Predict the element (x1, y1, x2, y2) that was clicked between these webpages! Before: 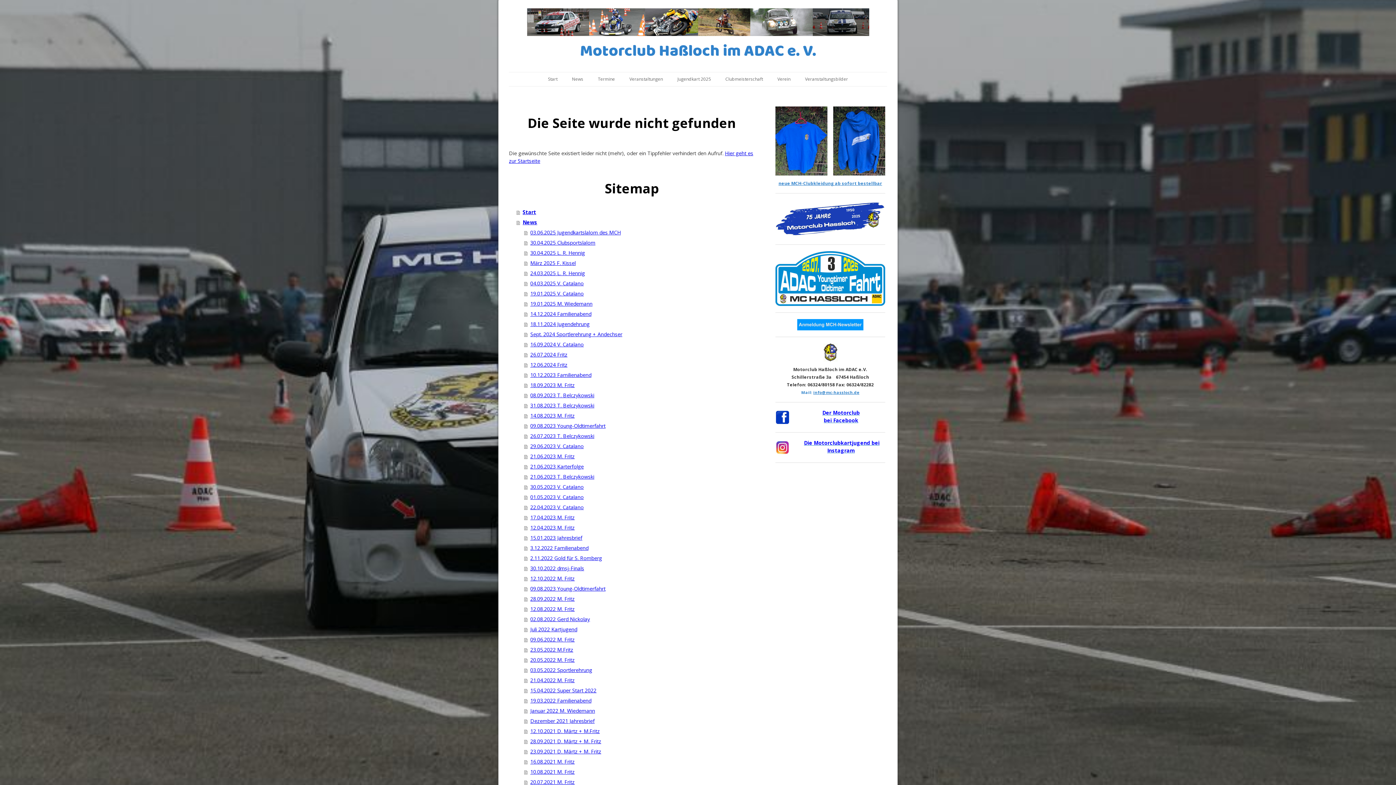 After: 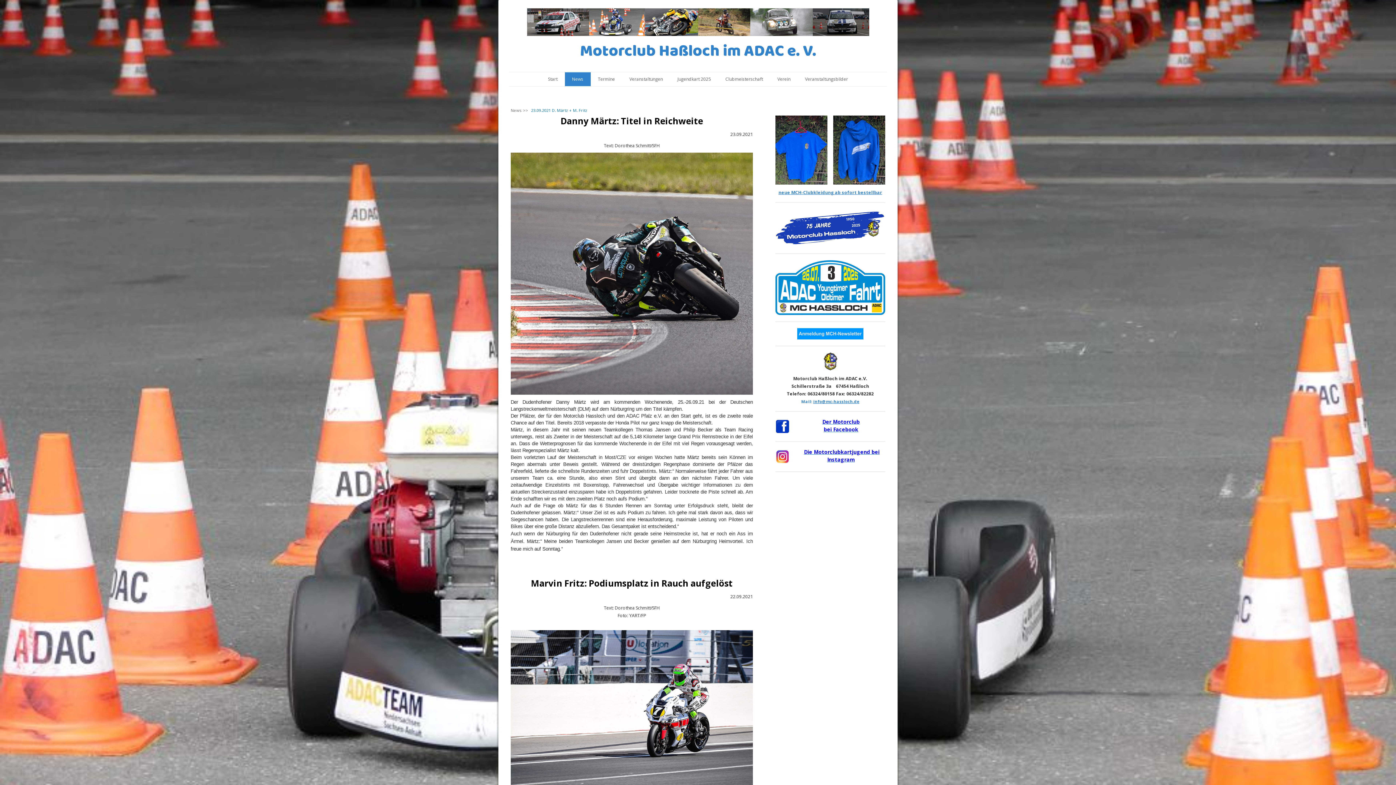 Action: bbox: (524, 746, 754, 757) label: 23.09.2021 D. Märtz + M. Fritz